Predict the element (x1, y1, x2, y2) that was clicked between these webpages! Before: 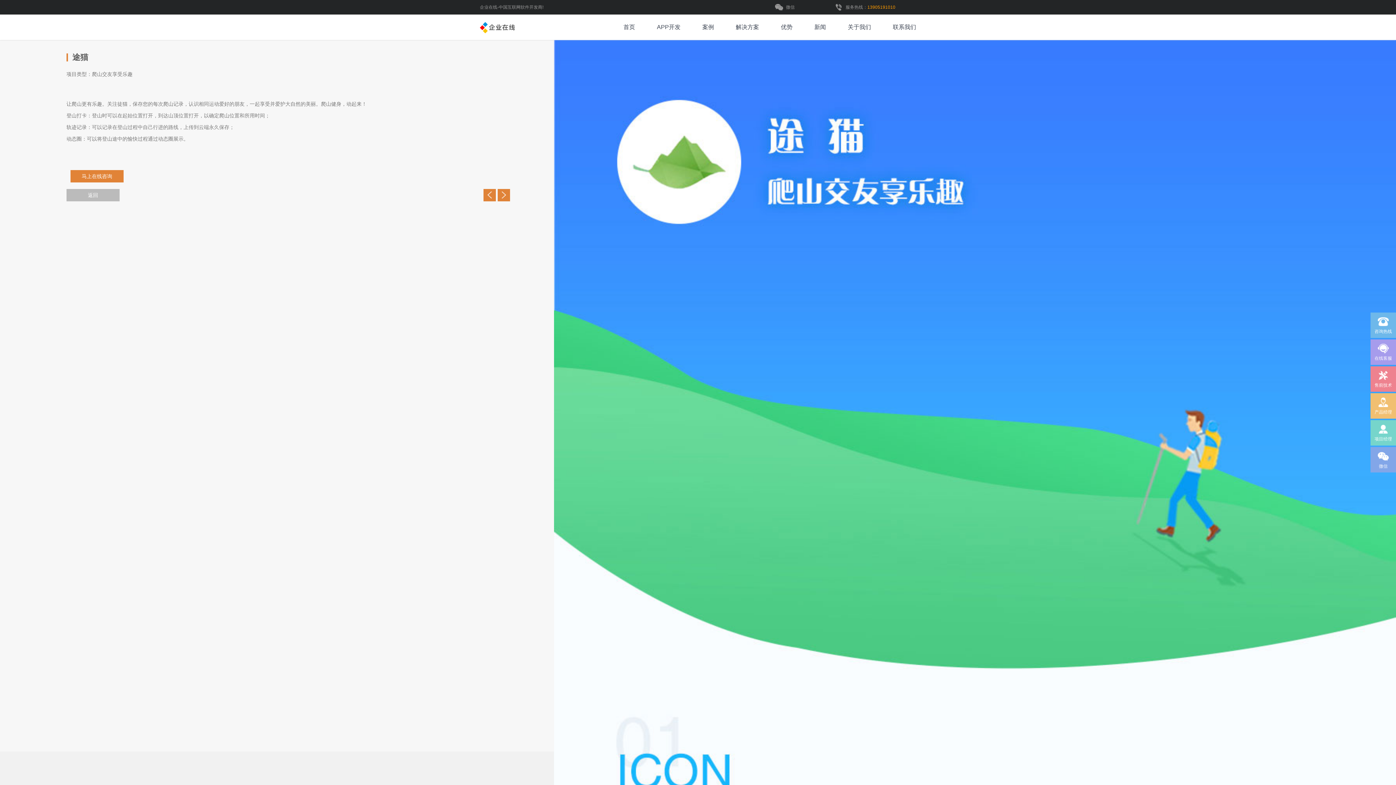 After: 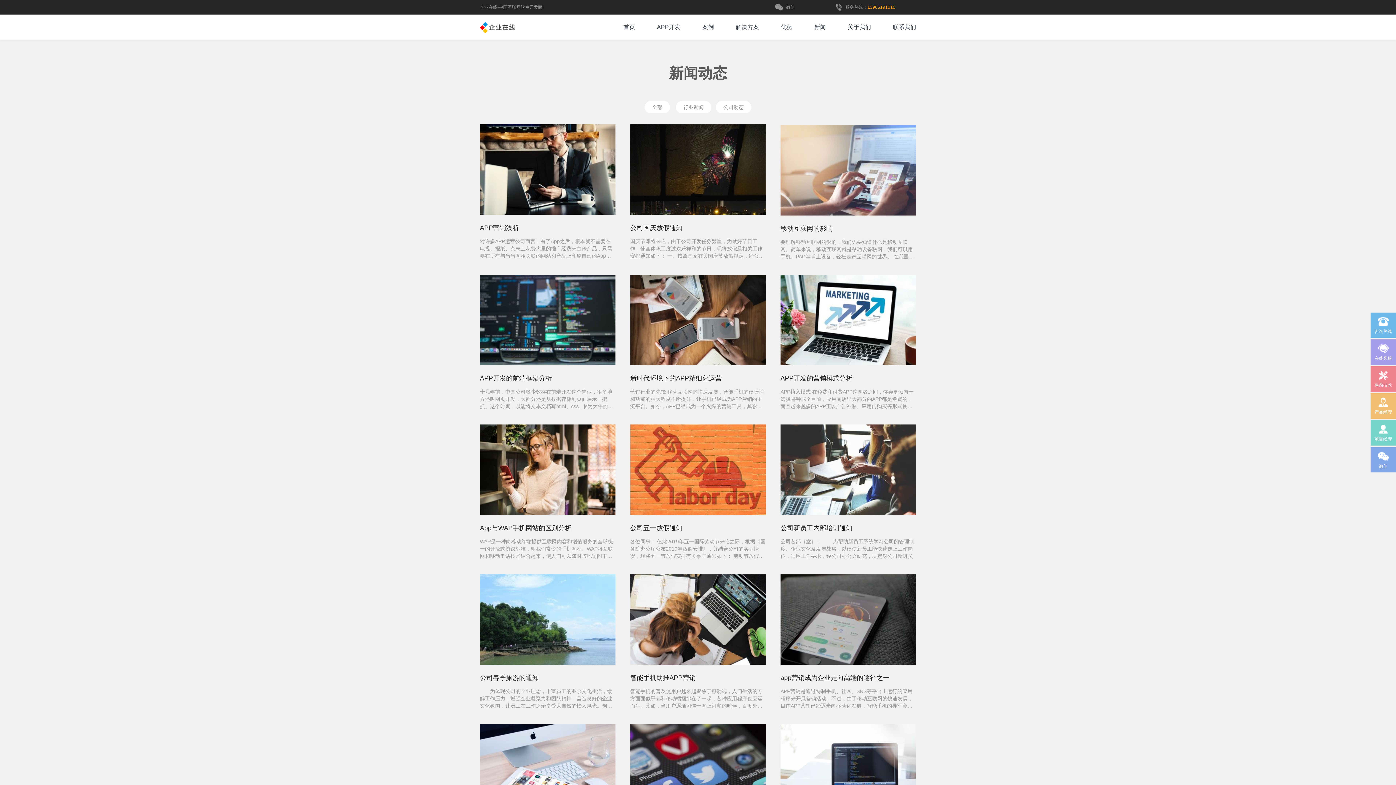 Action: bbox: (814, 14, 826, 40) label: 新闻